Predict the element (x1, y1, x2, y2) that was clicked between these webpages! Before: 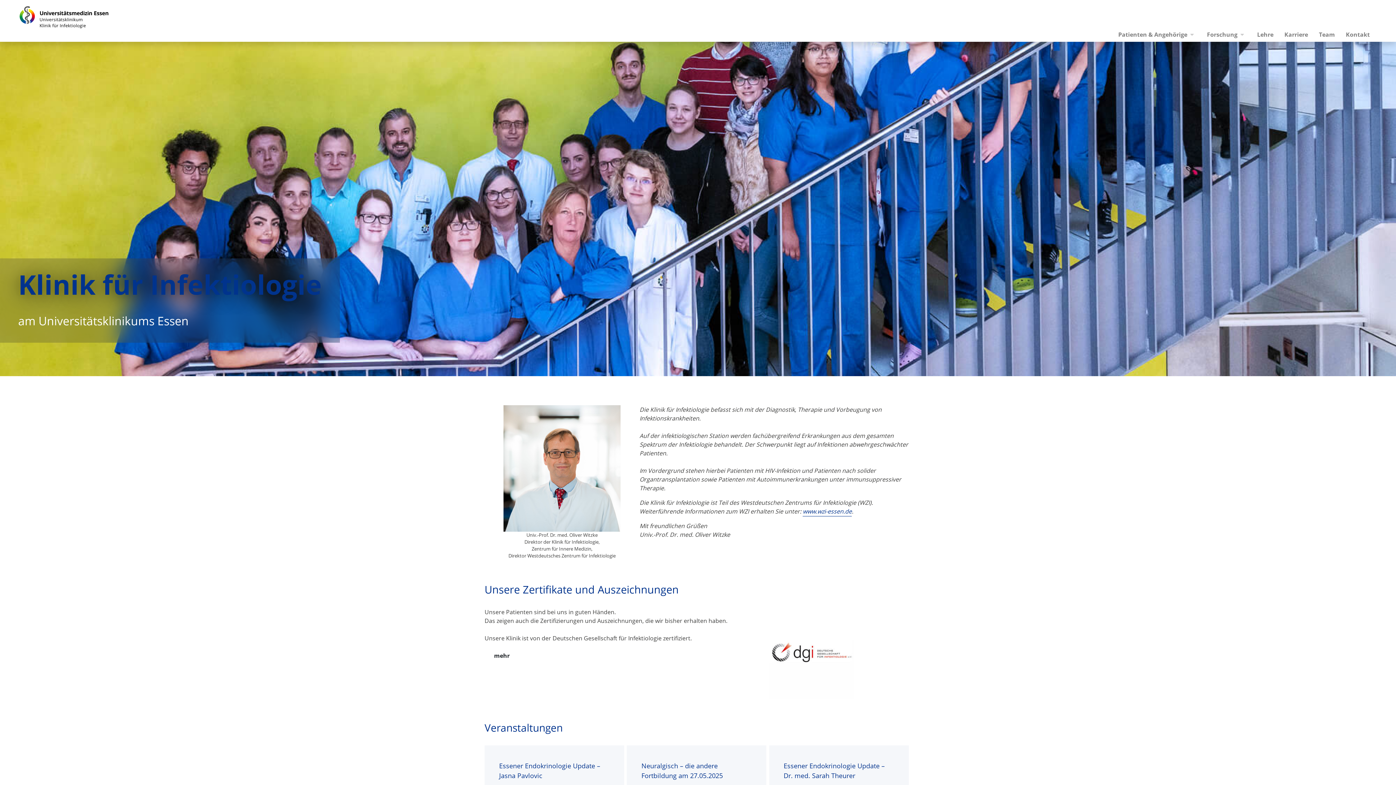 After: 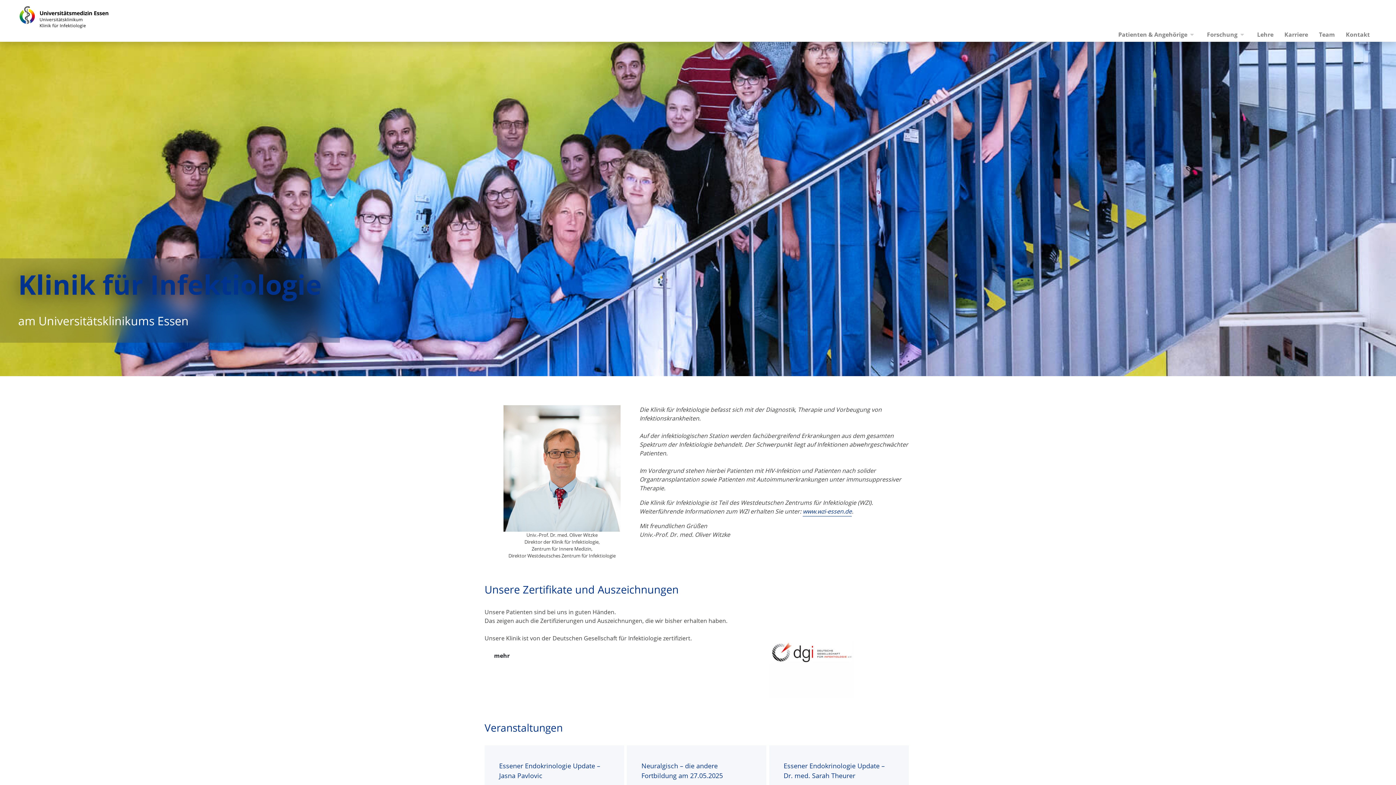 Action: bbox: (803, 507, 852, 516) label: www.wzi-essen.de